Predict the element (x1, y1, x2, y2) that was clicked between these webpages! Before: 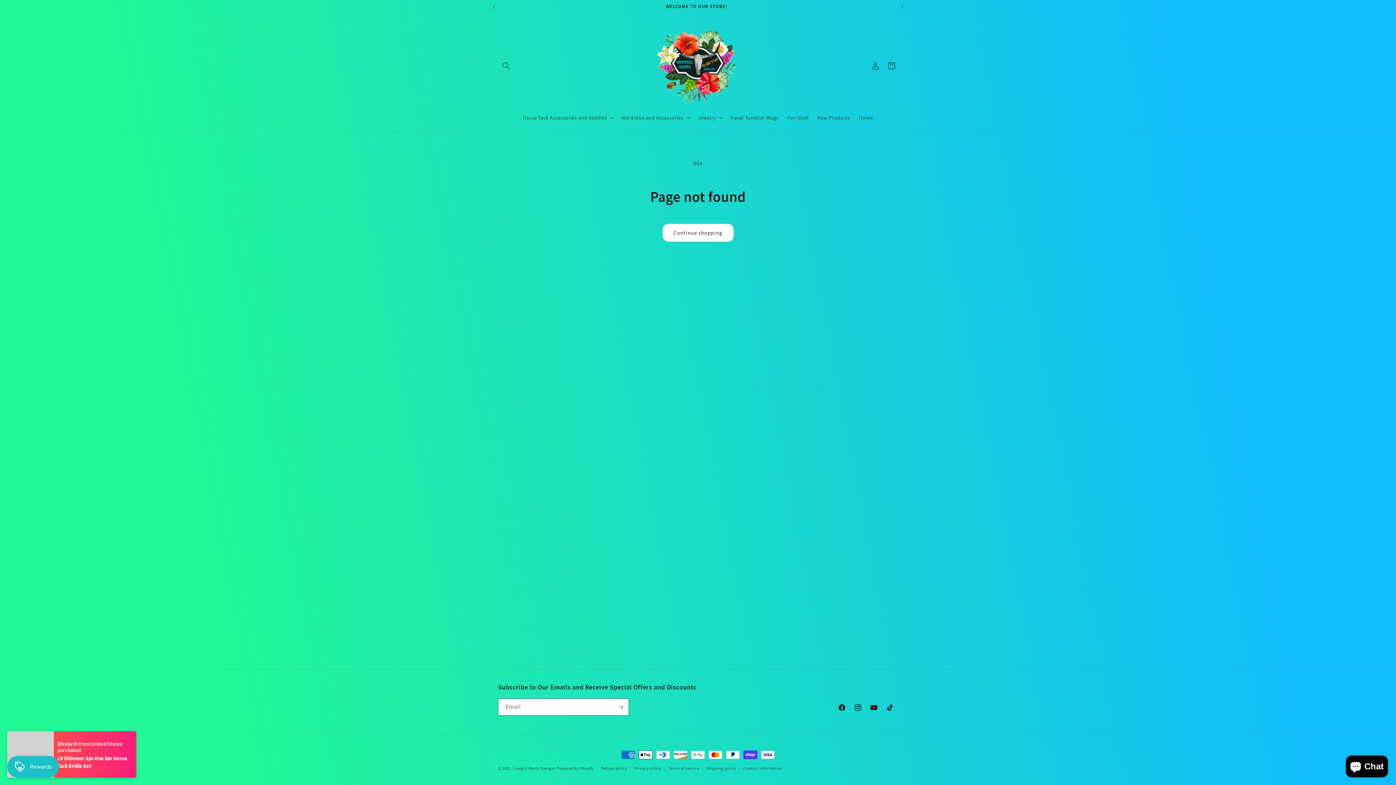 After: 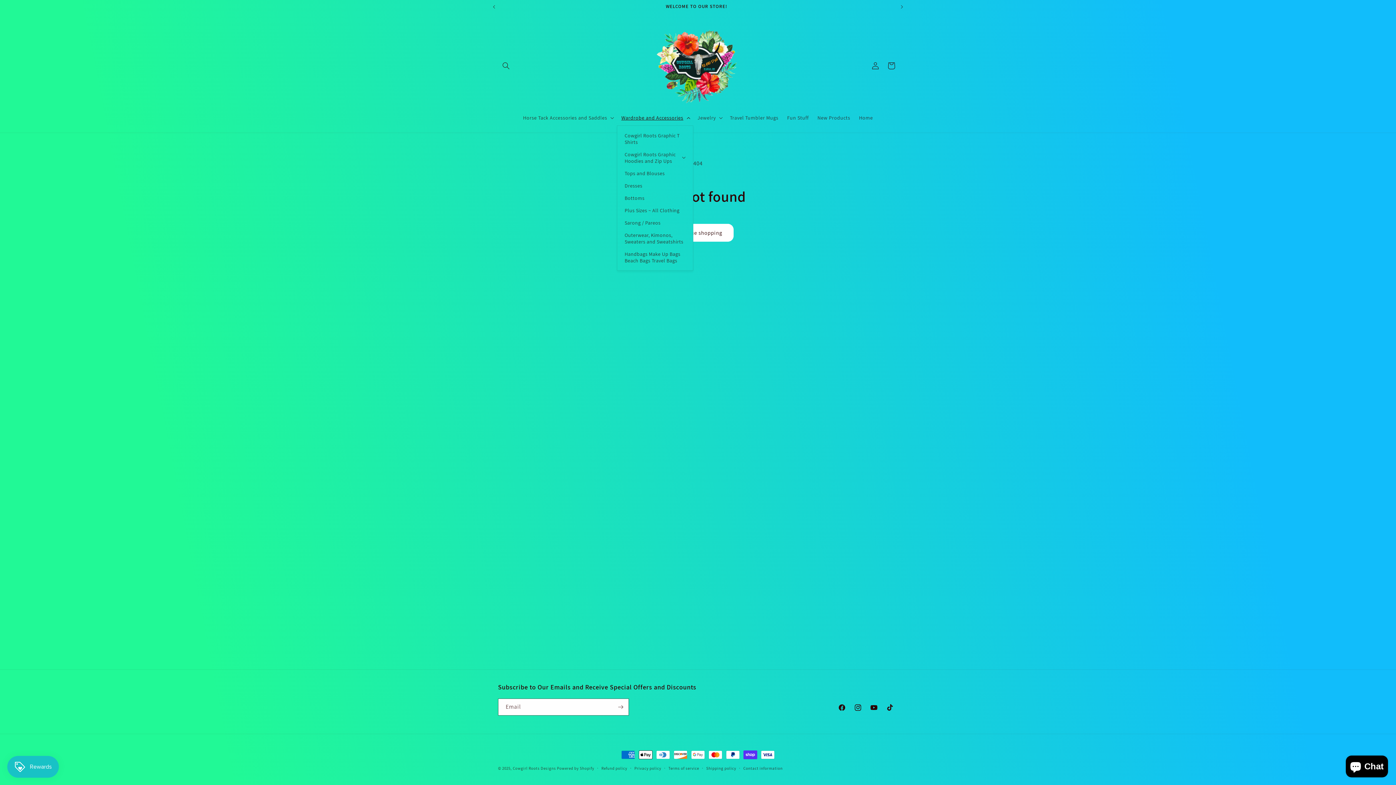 Action: bbox: (617, 110, 693, 125) label: Wardrobe and Accessories